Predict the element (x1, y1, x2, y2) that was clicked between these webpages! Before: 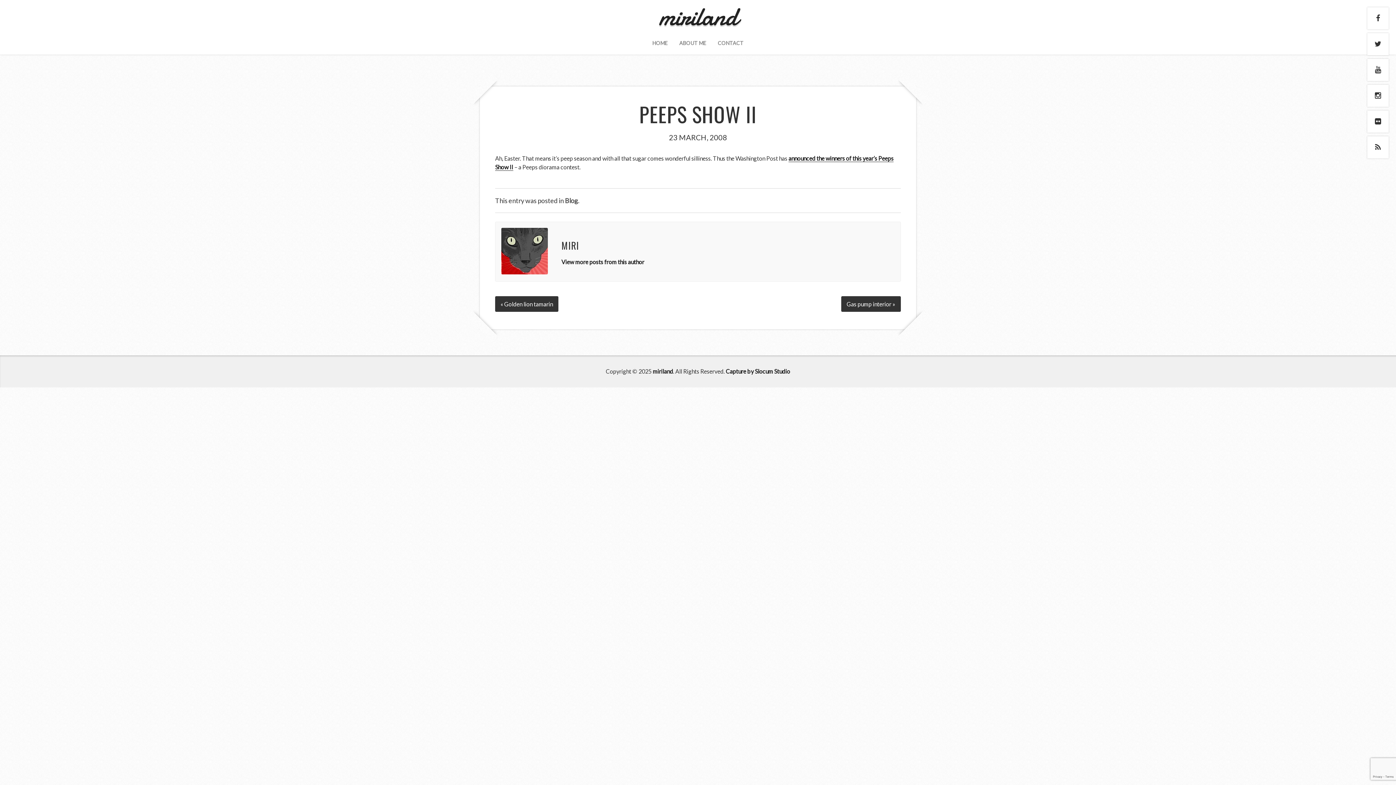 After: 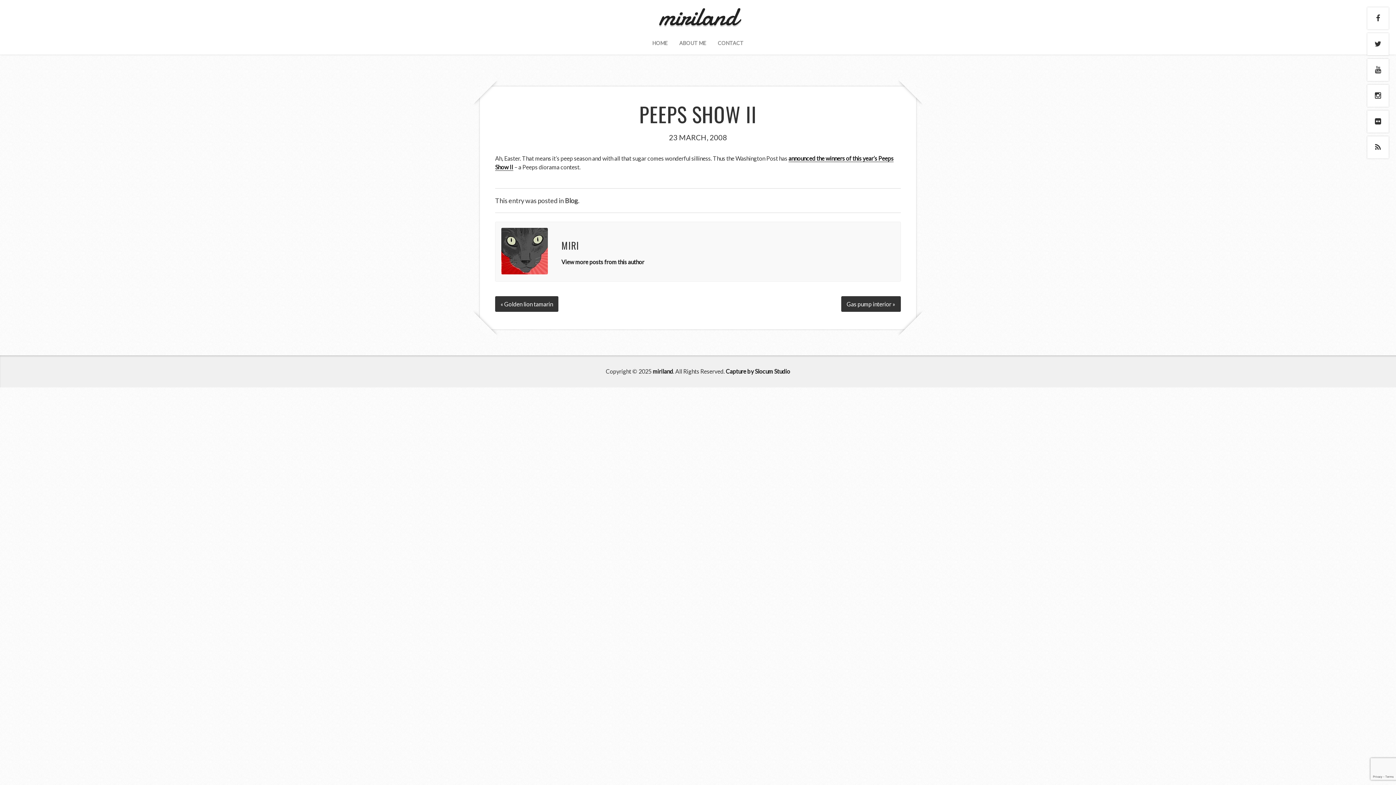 Action: label: Capture by Slocum Studio bbox: (726, 368, 790, 375)